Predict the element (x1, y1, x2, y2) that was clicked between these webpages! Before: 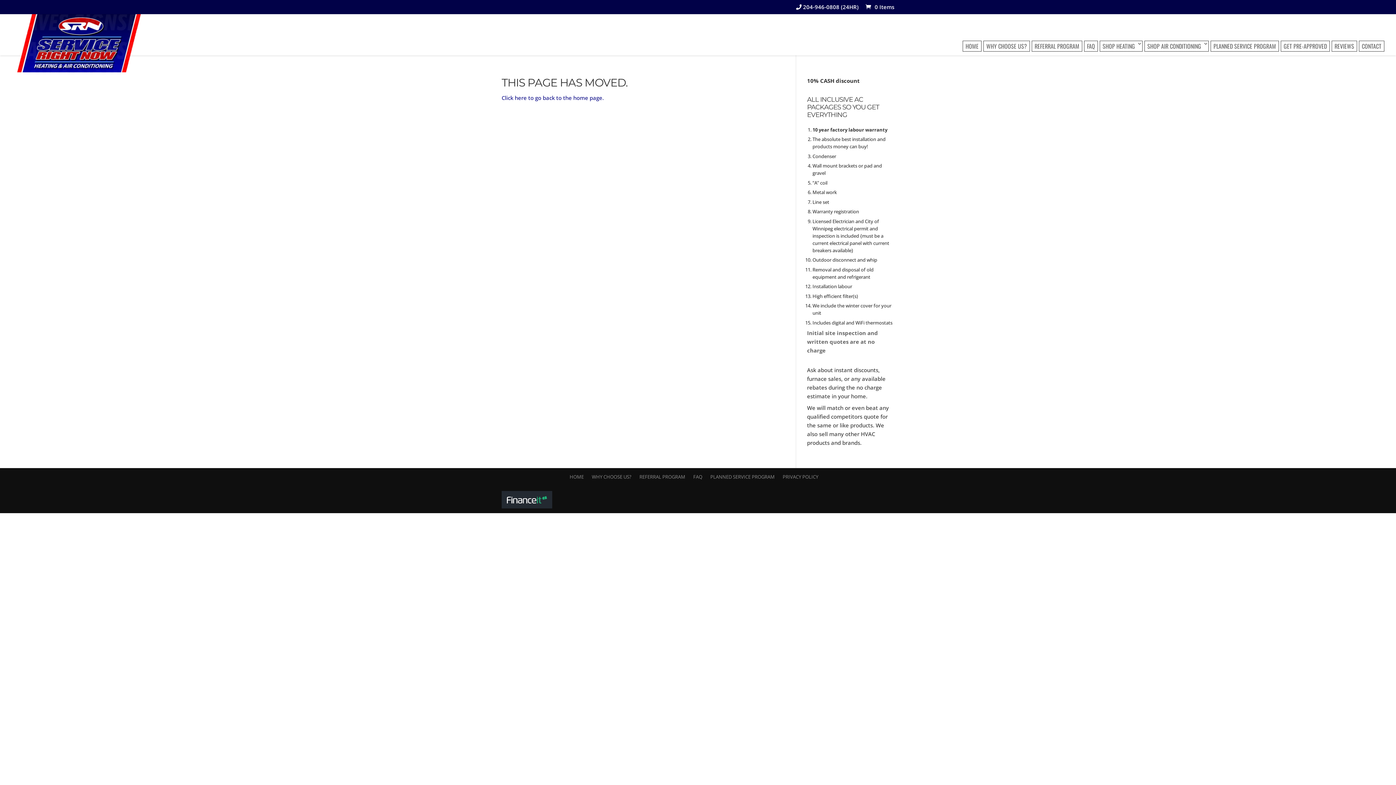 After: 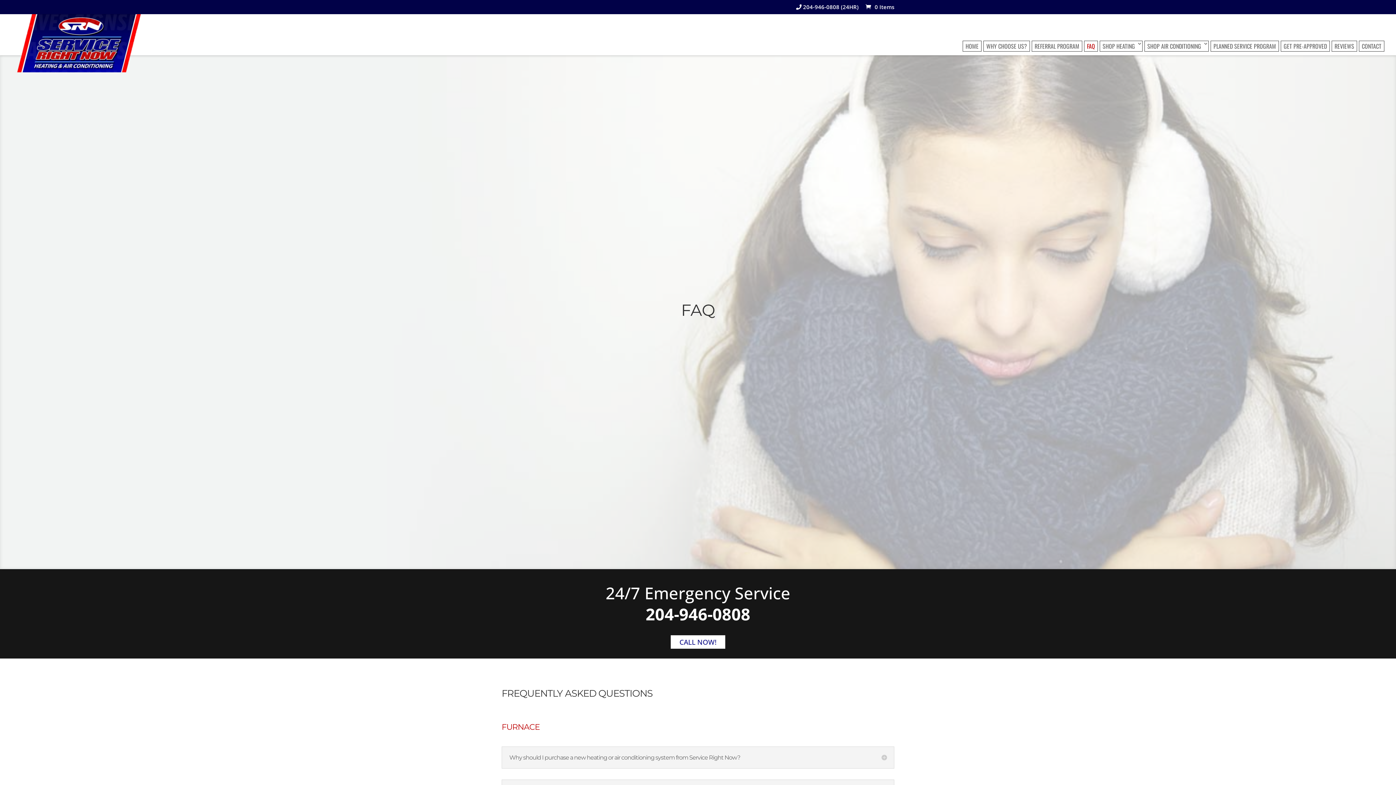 Action: bbox: (1084, 40, 1098, 51) label: FAQ